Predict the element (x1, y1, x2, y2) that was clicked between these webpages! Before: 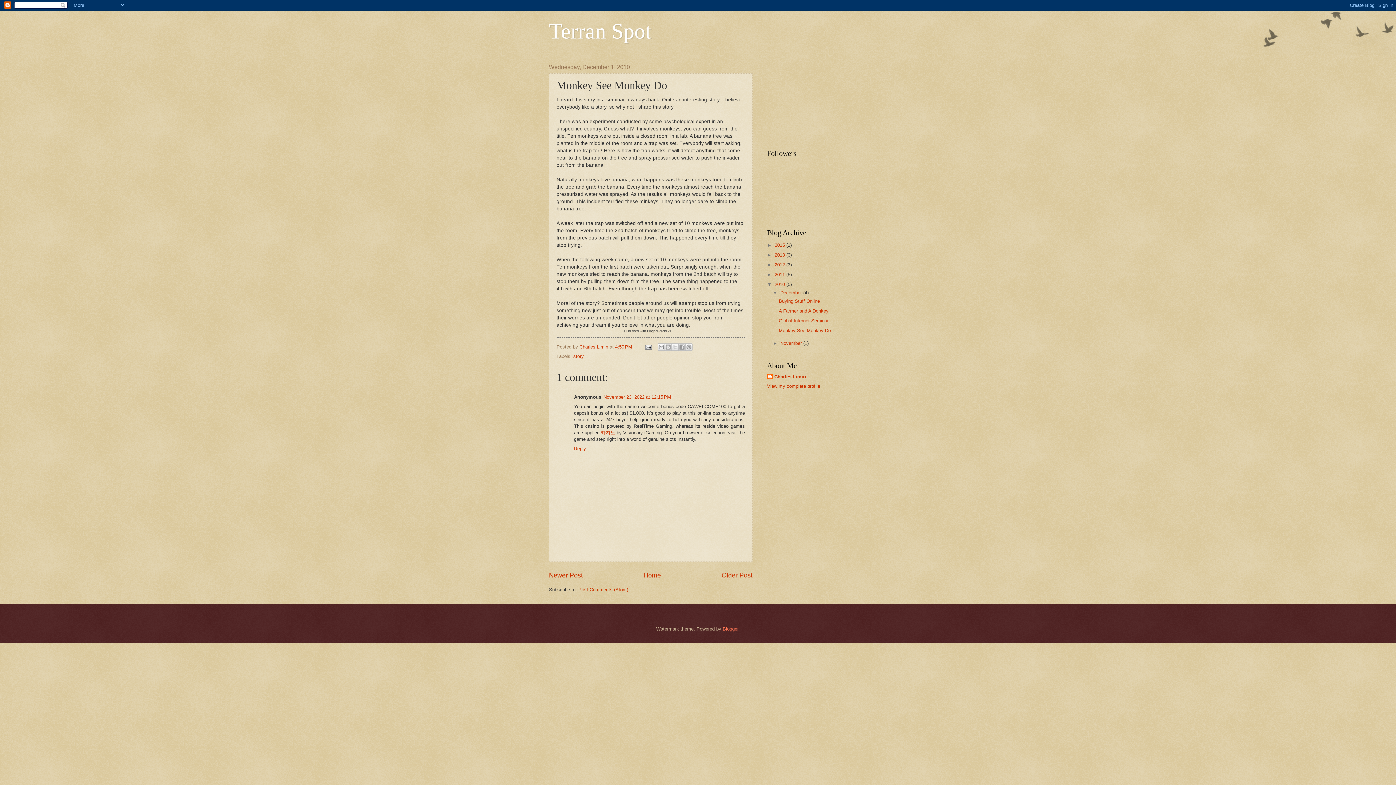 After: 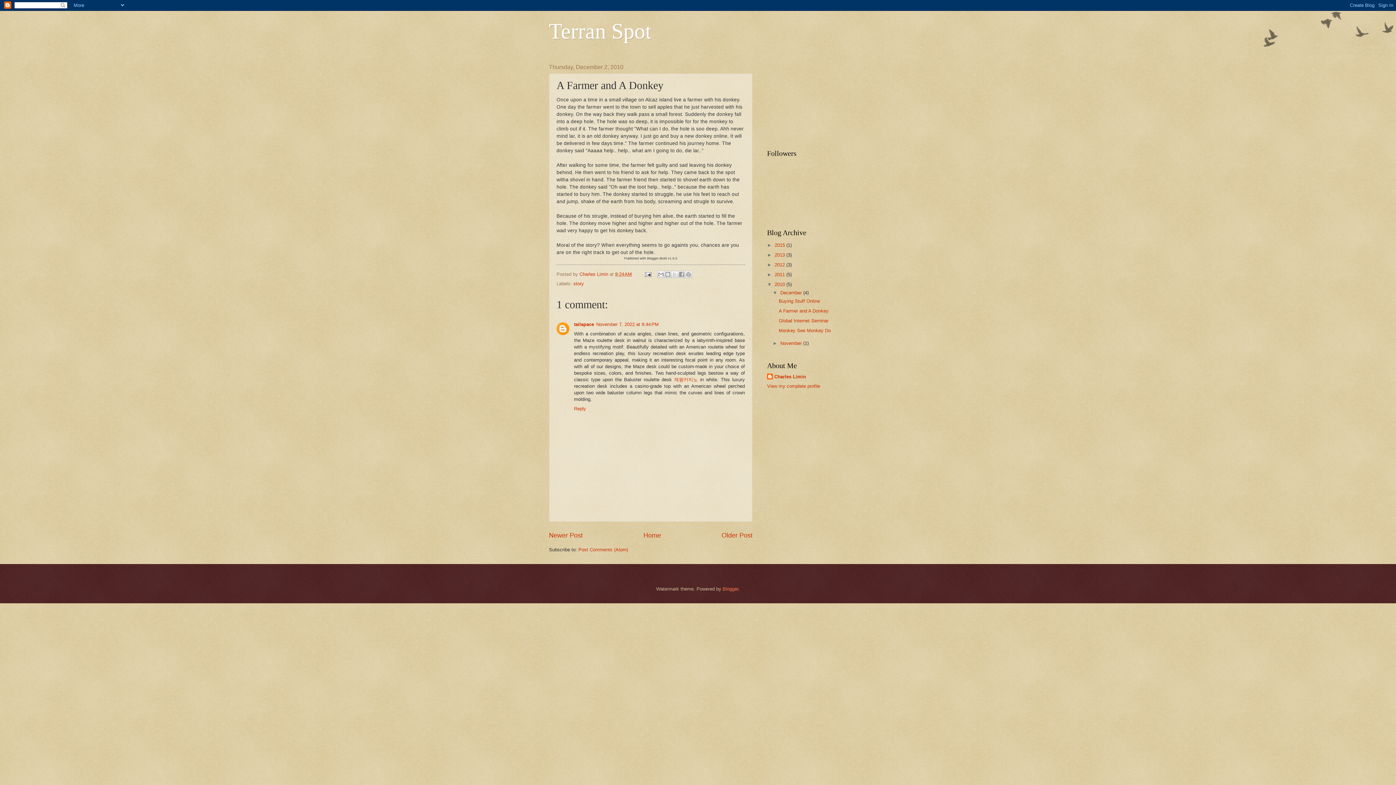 Action: bbox: (778, 308, 828, 313) label: A Farmer and A Donkey